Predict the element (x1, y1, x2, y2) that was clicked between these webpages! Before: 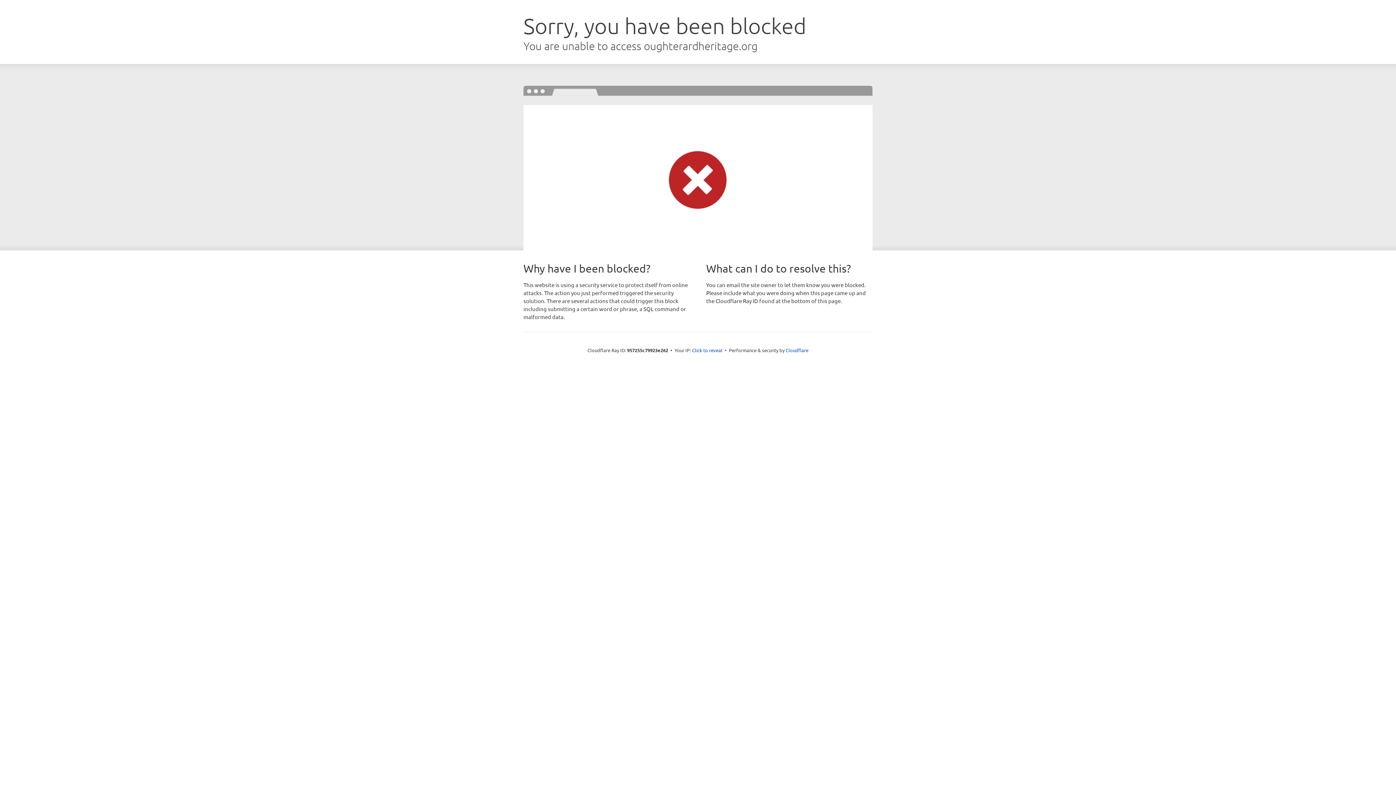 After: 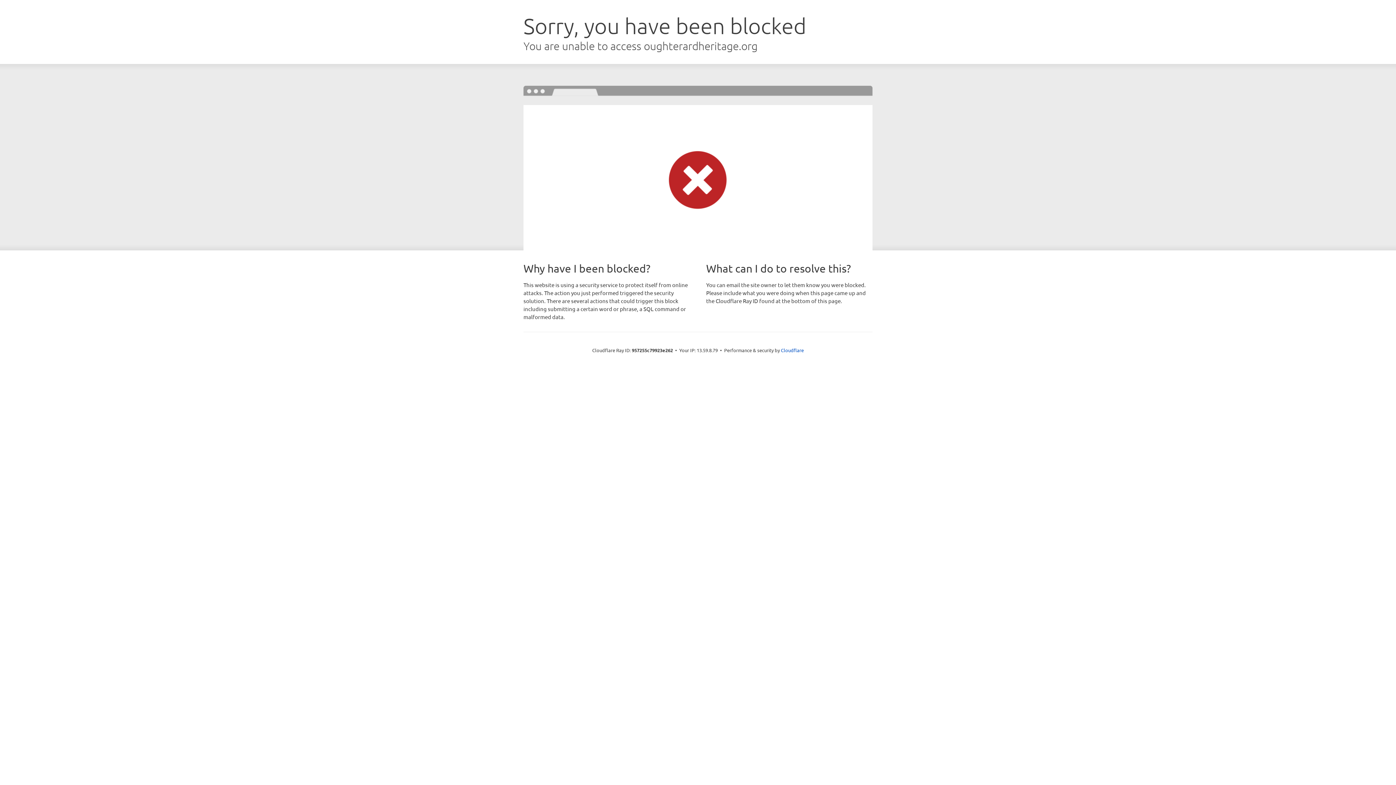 Action: label: Click to reveal bbox: (692, 346, 722, 353)